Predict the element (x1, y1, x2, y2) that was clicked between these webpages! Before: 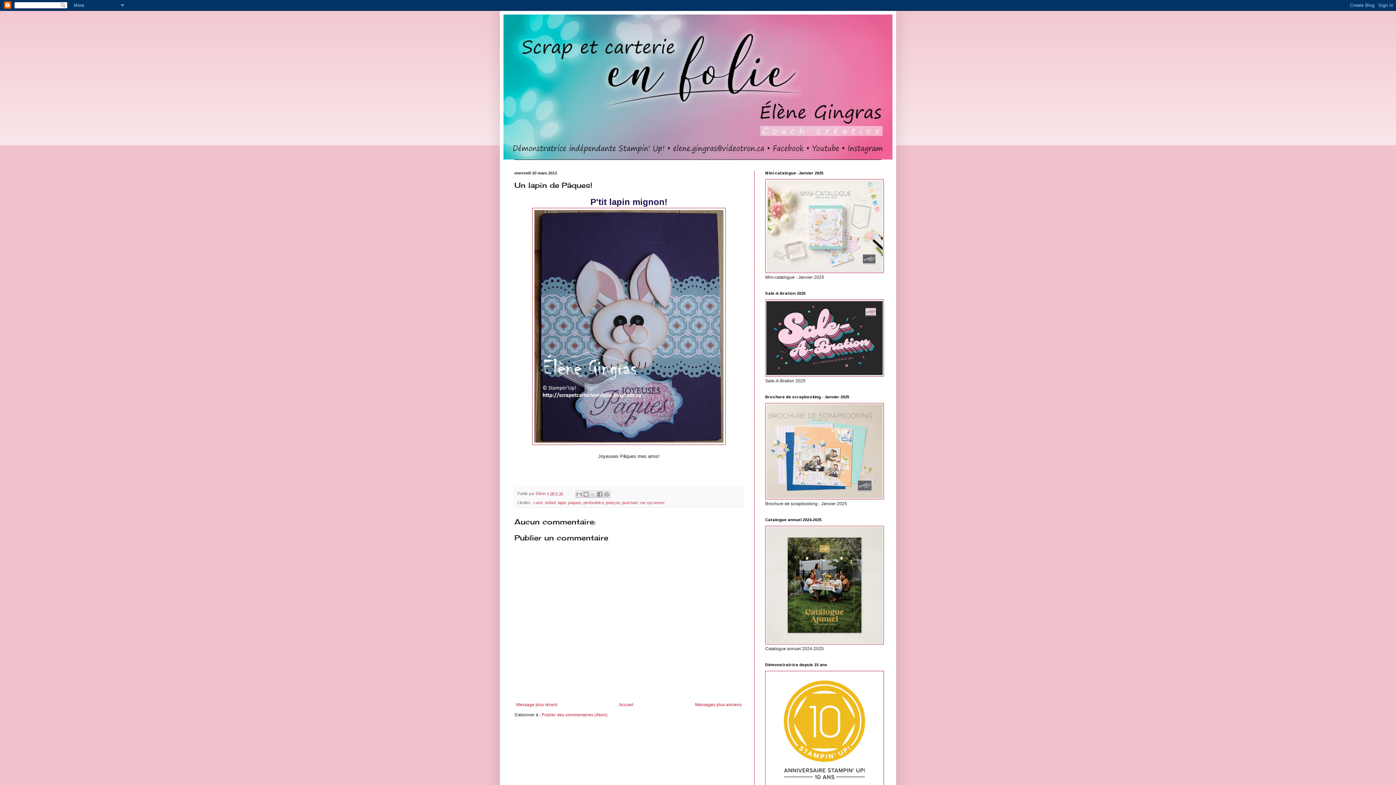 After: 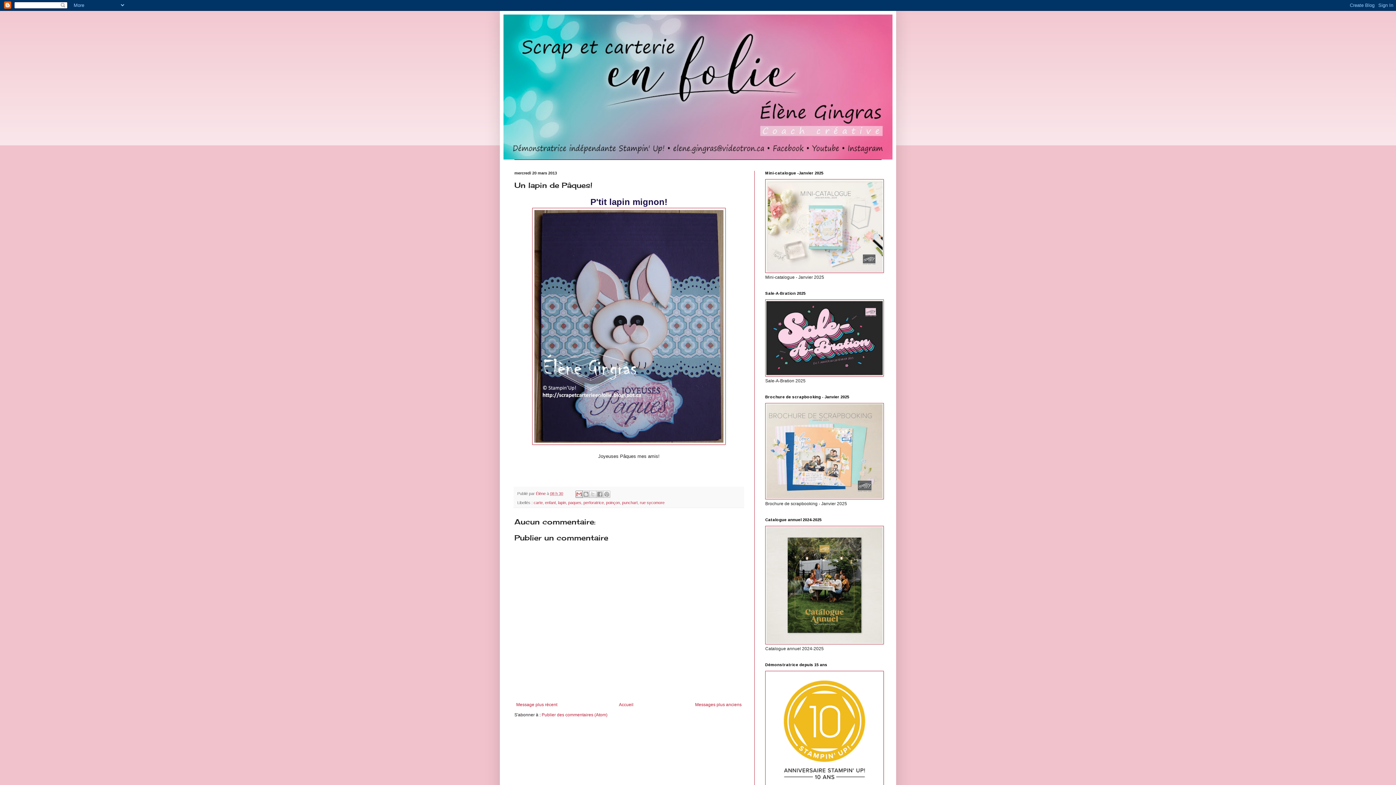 Action: bbox: (575, 490, 583, 498) label: Envoyer ce message par courriel